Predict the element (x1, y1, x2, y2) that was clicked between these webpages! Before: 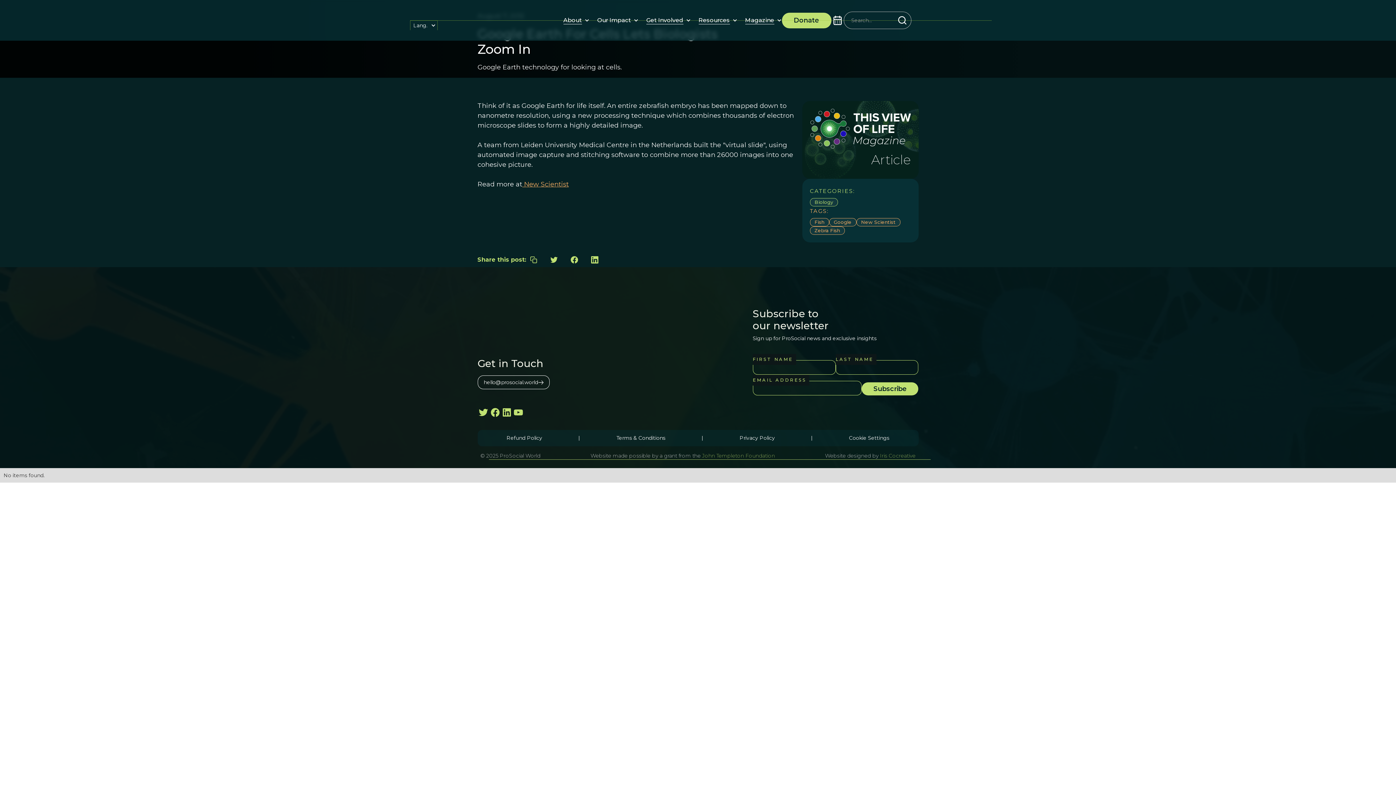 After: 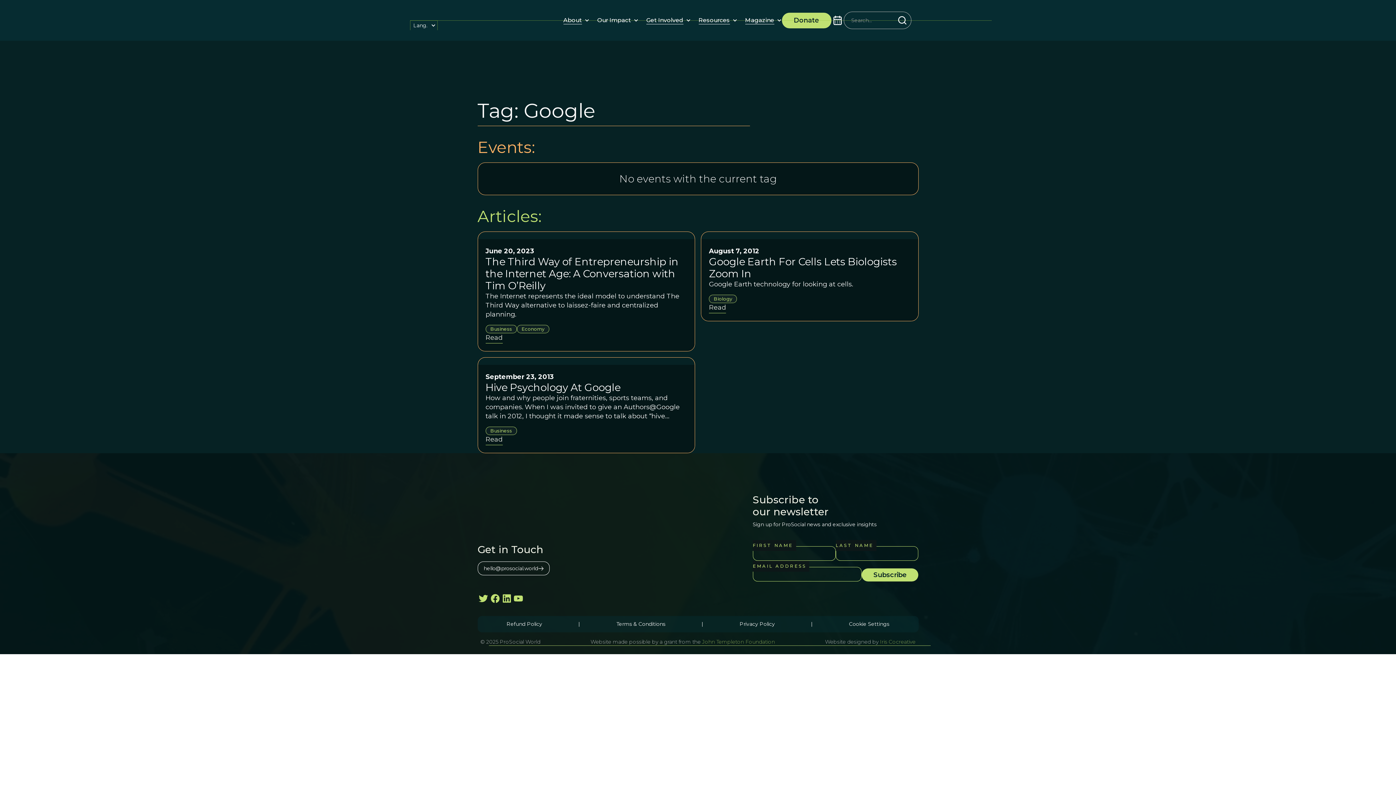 Action: bbox: (829, 218, 856, 226) label: Google